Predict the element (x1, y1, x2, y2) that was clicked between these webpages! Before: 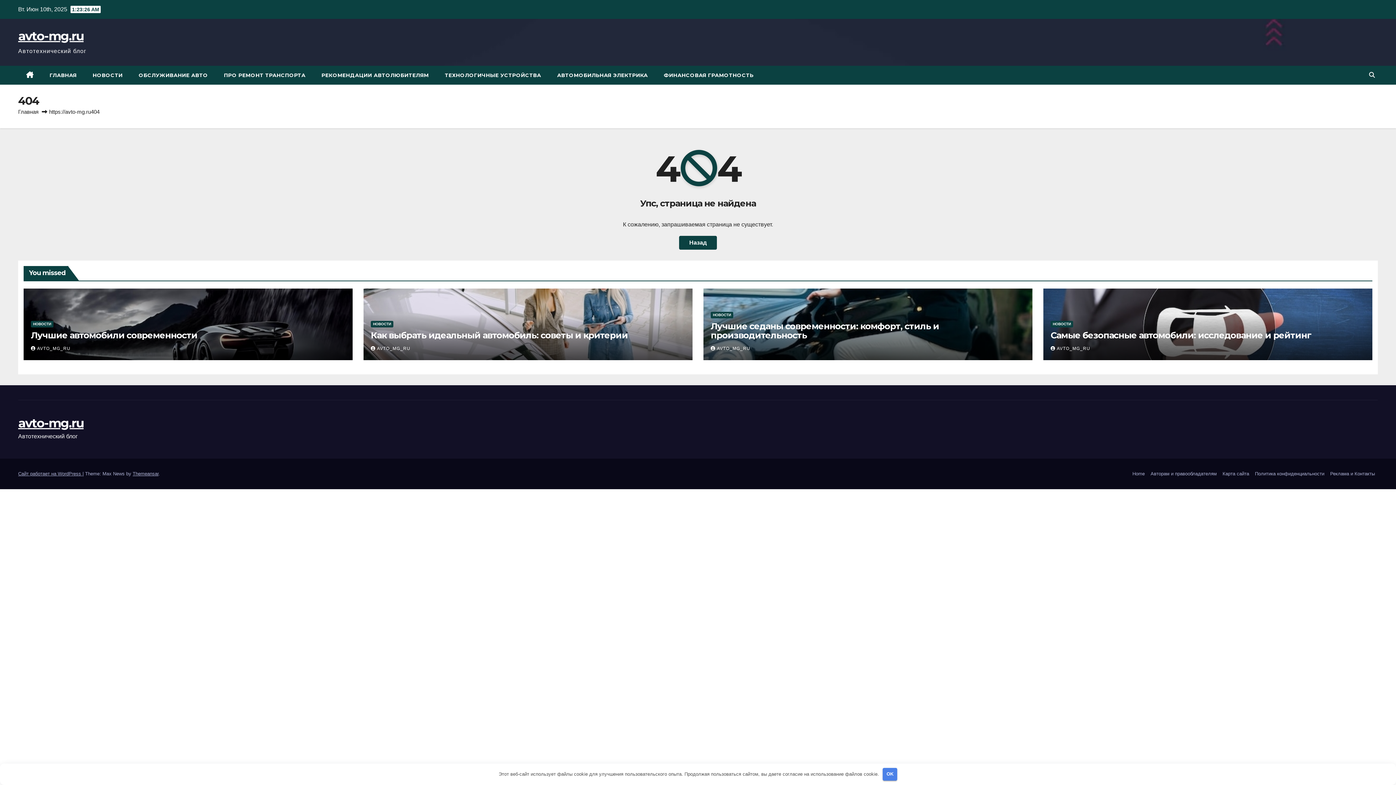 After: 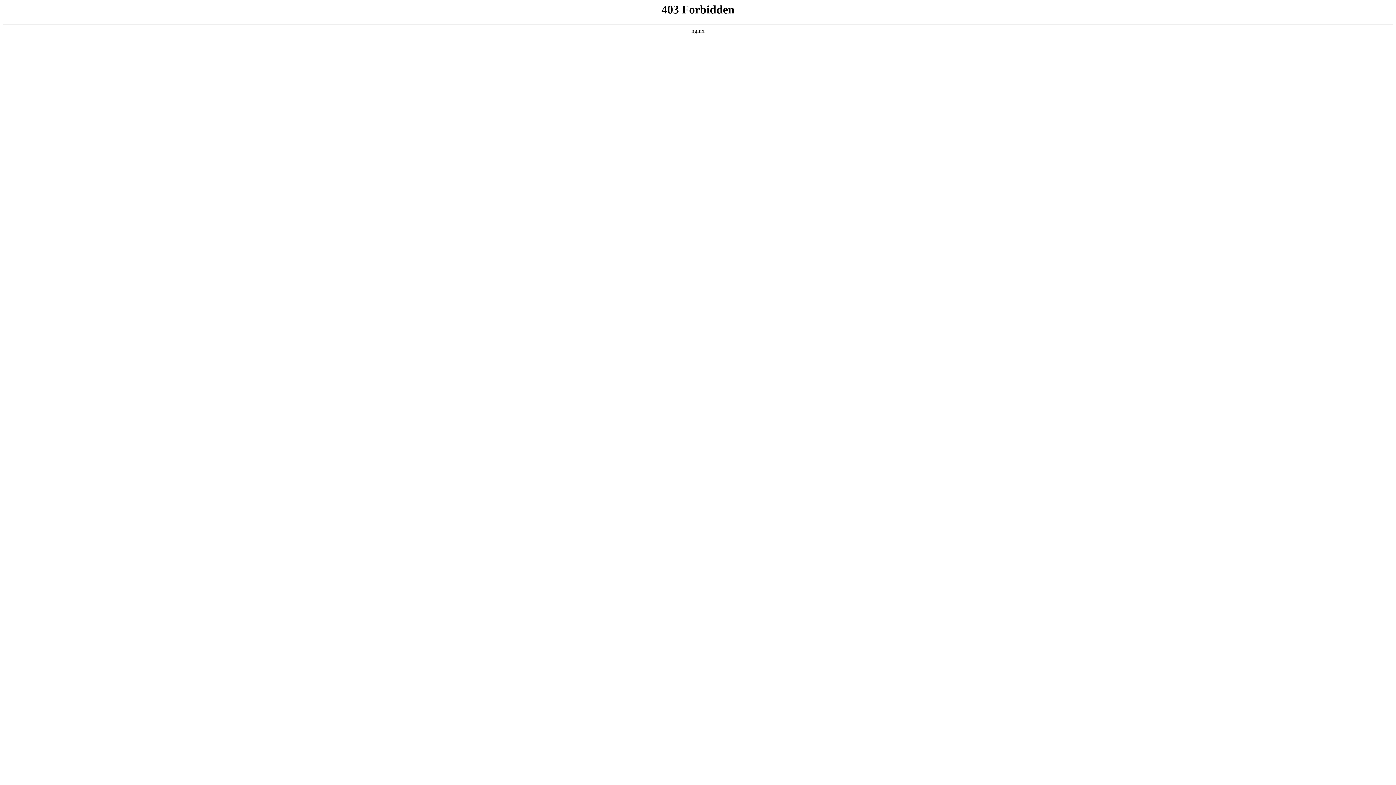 Action: label: Сайт работает на WordPress  bbox: (18, 471, 82, 476)